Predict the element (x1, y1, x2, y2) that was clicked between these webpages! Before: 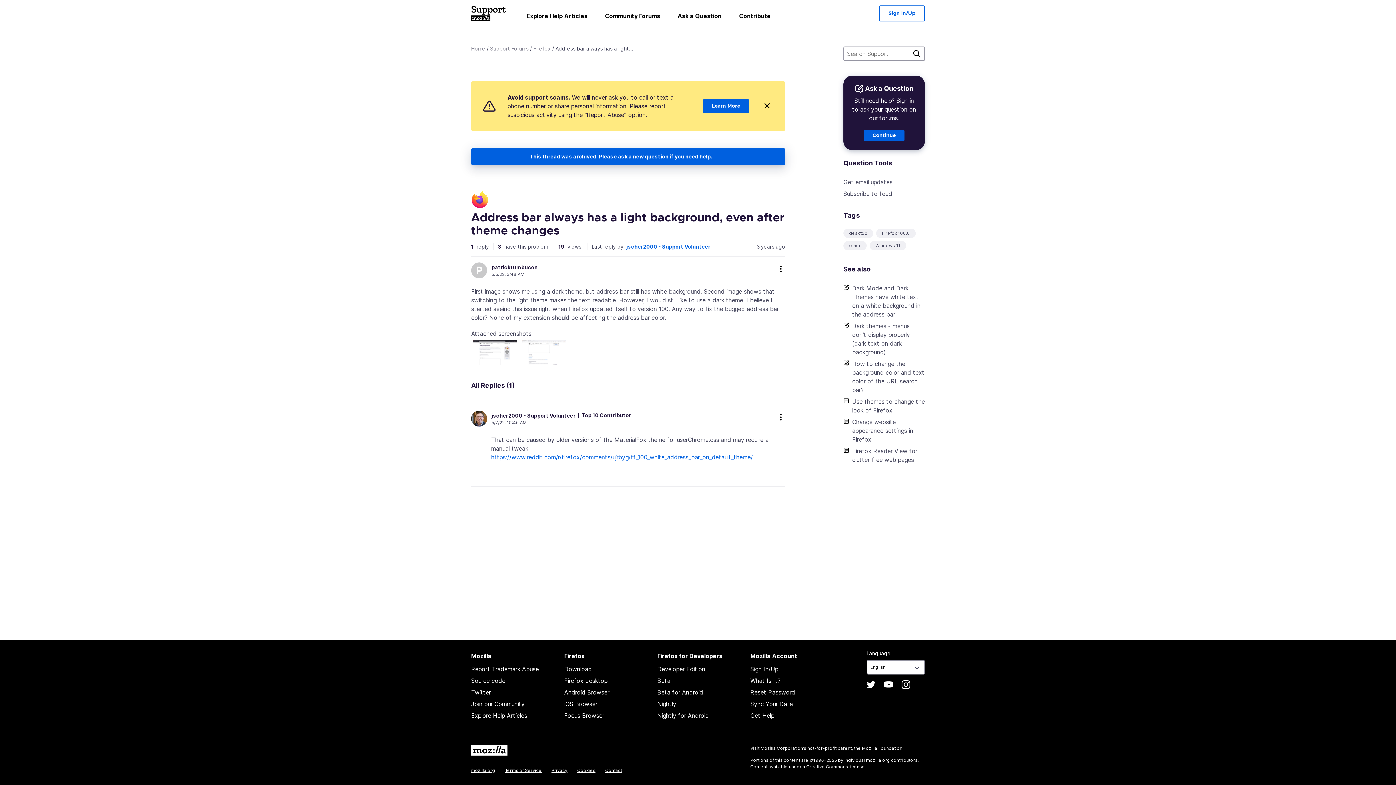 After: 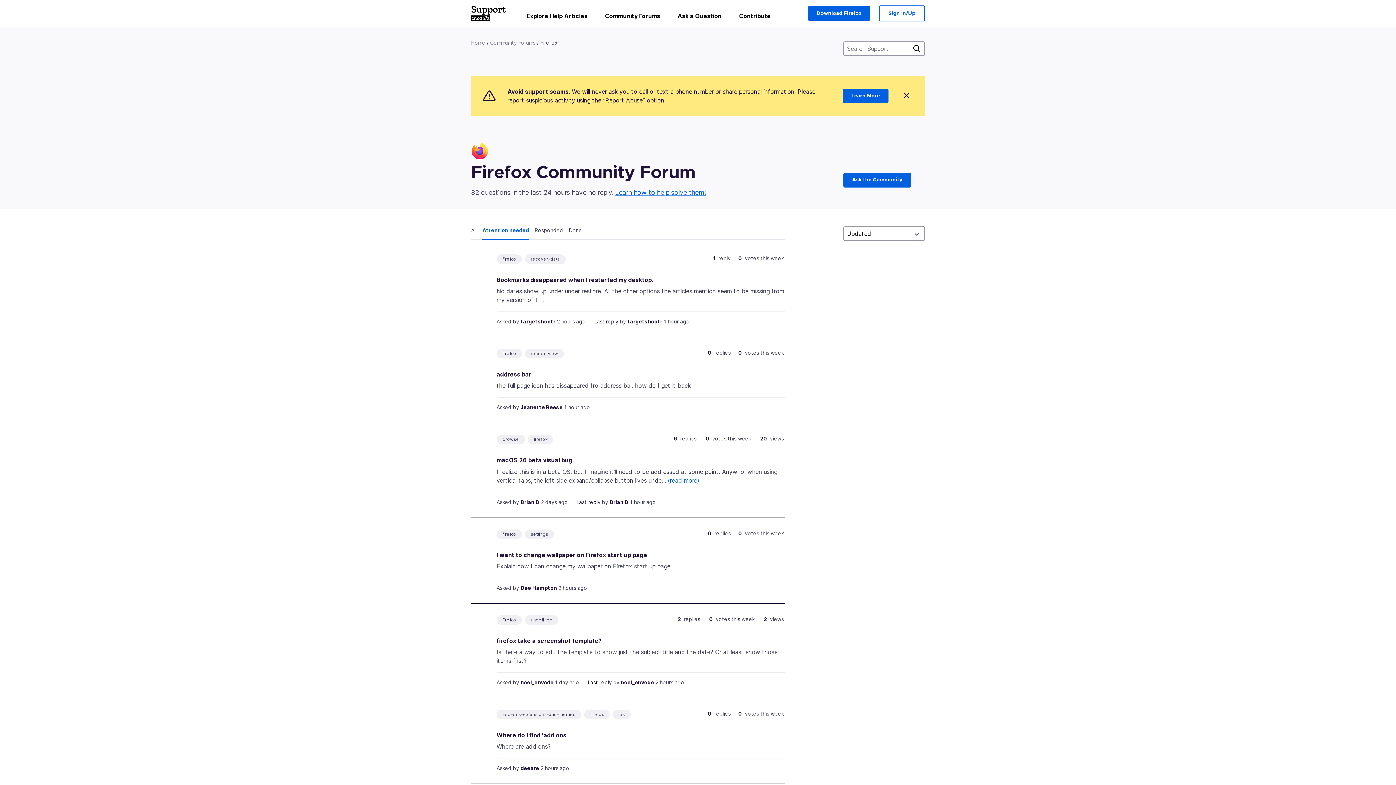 Action: label: Firefox bbox: (533, 44, 550, 52)